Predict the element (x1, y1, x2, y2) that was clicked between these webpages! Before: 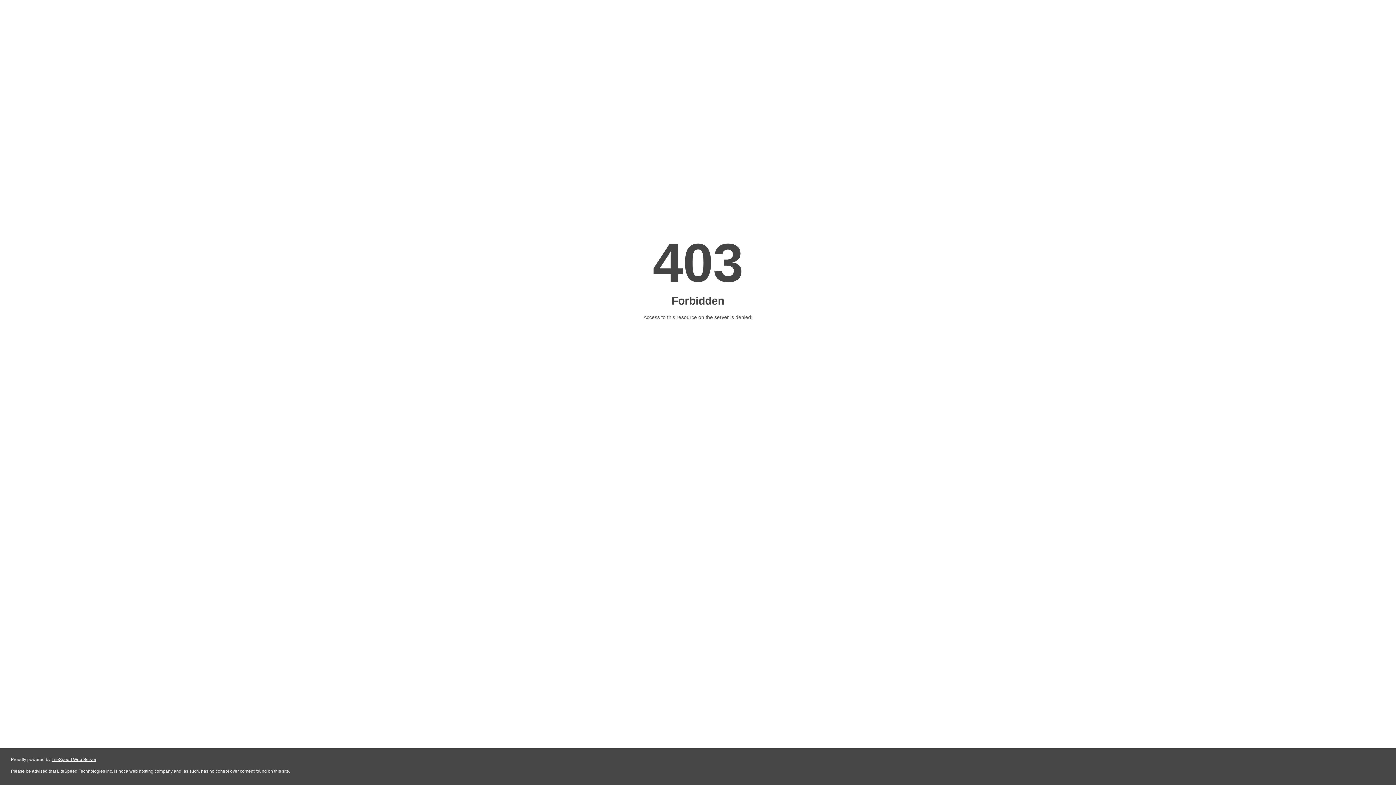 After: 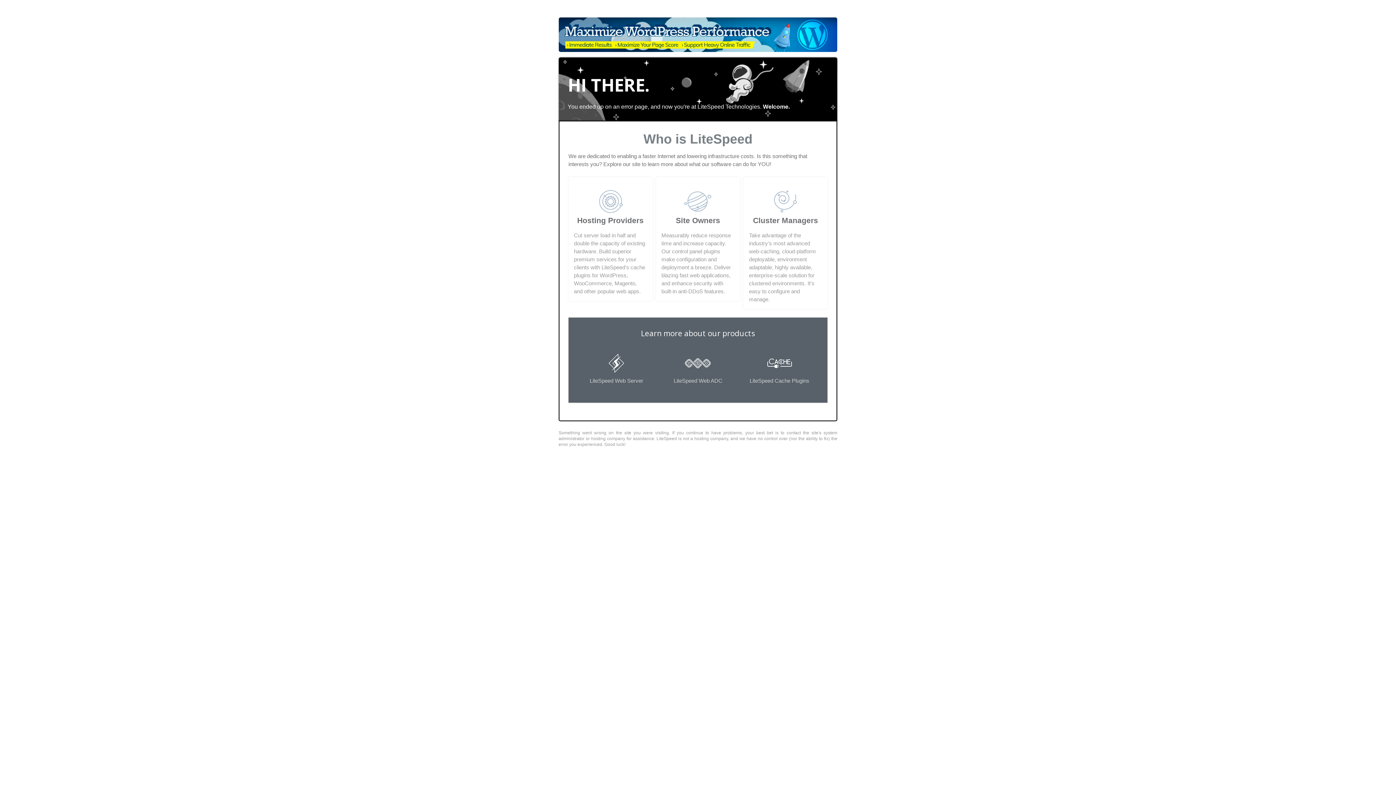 Action: bbox: (51, 757, 96, 762) label: LiteSpeed Web Server